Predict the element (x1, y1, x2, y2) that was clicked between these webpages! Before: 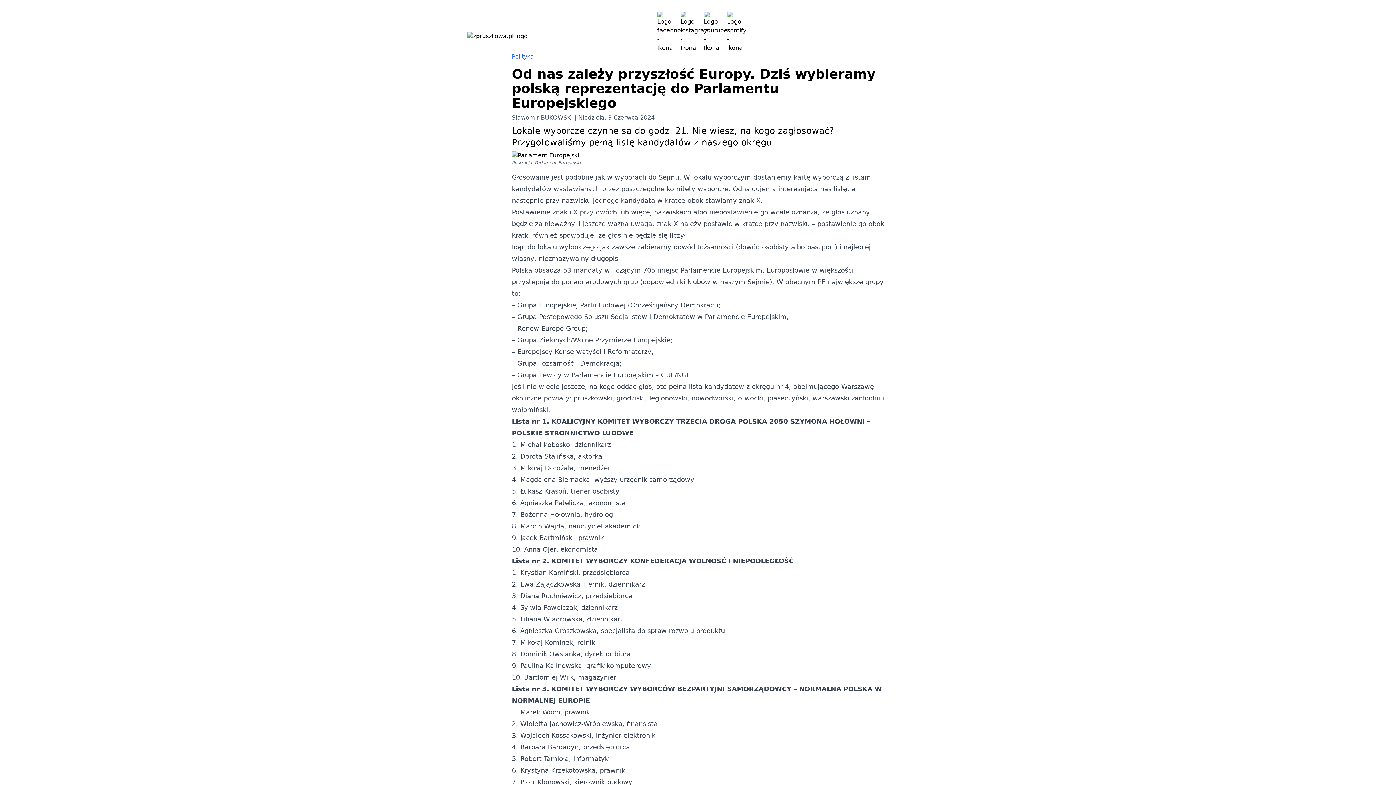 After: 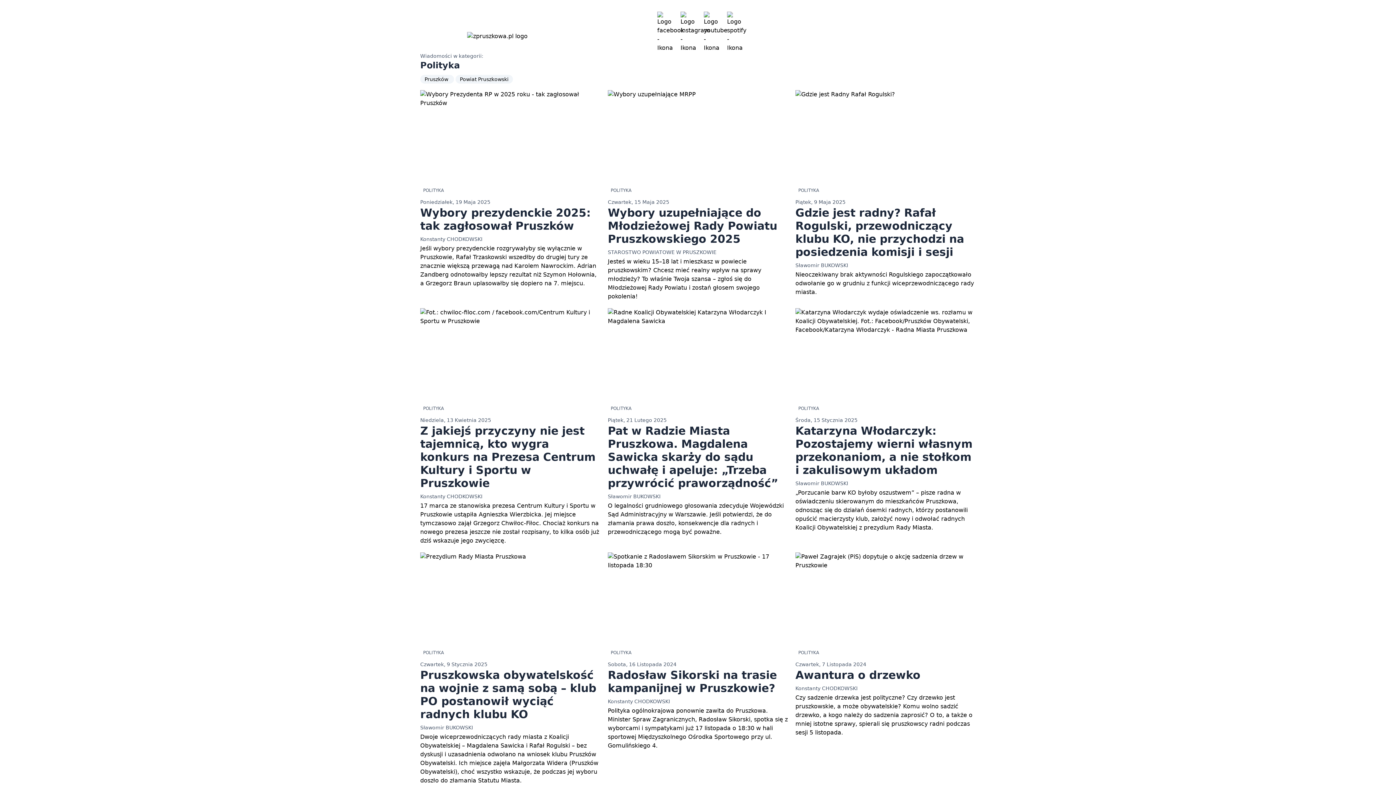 Action: label: Polityka bbox: (512, 53, 534, 60)